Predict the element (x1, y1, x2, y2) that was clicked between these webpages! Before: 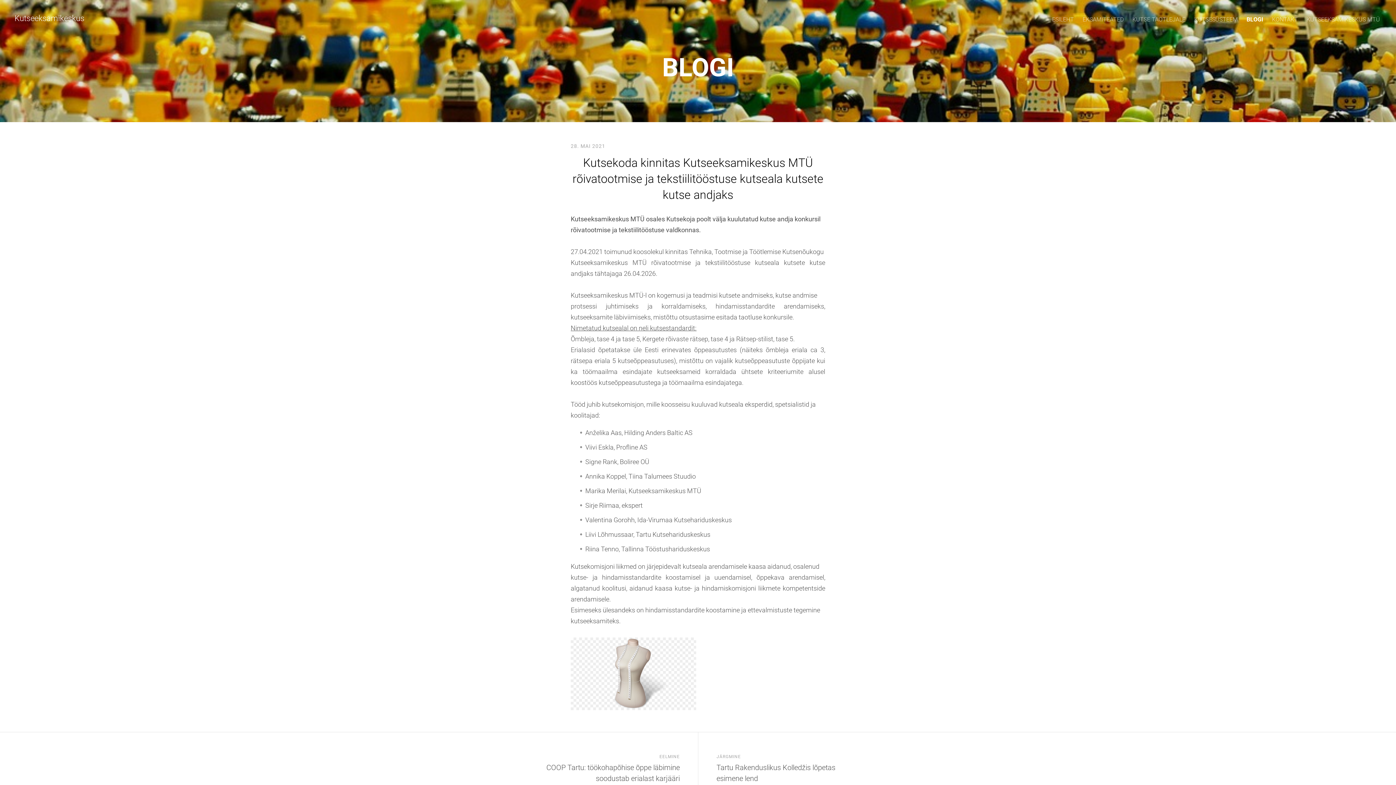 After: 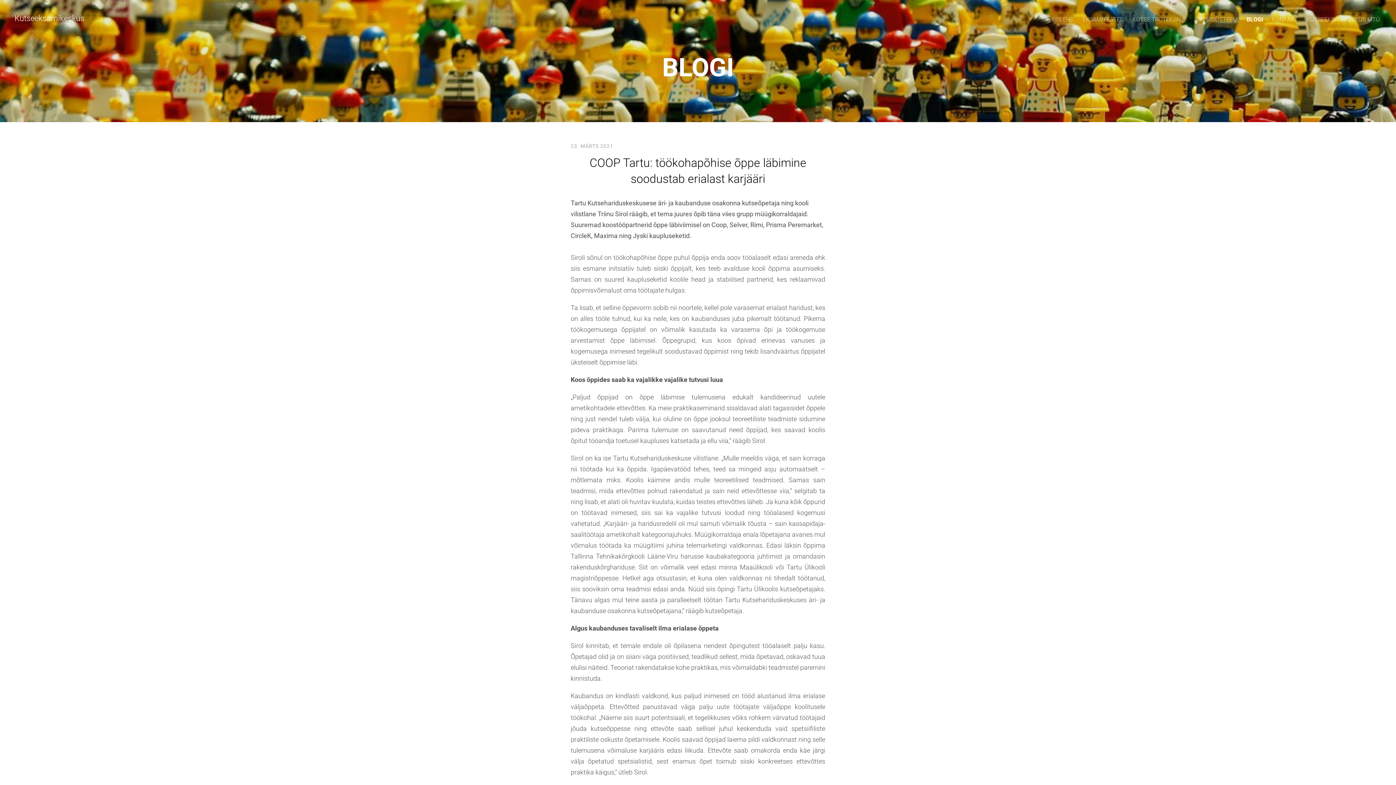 Action: bbox: (0, 732, 698, 804) label: EELMINE
COOP Tartu: töökohapõhise õppe läbimine soodustab erialast karjääri